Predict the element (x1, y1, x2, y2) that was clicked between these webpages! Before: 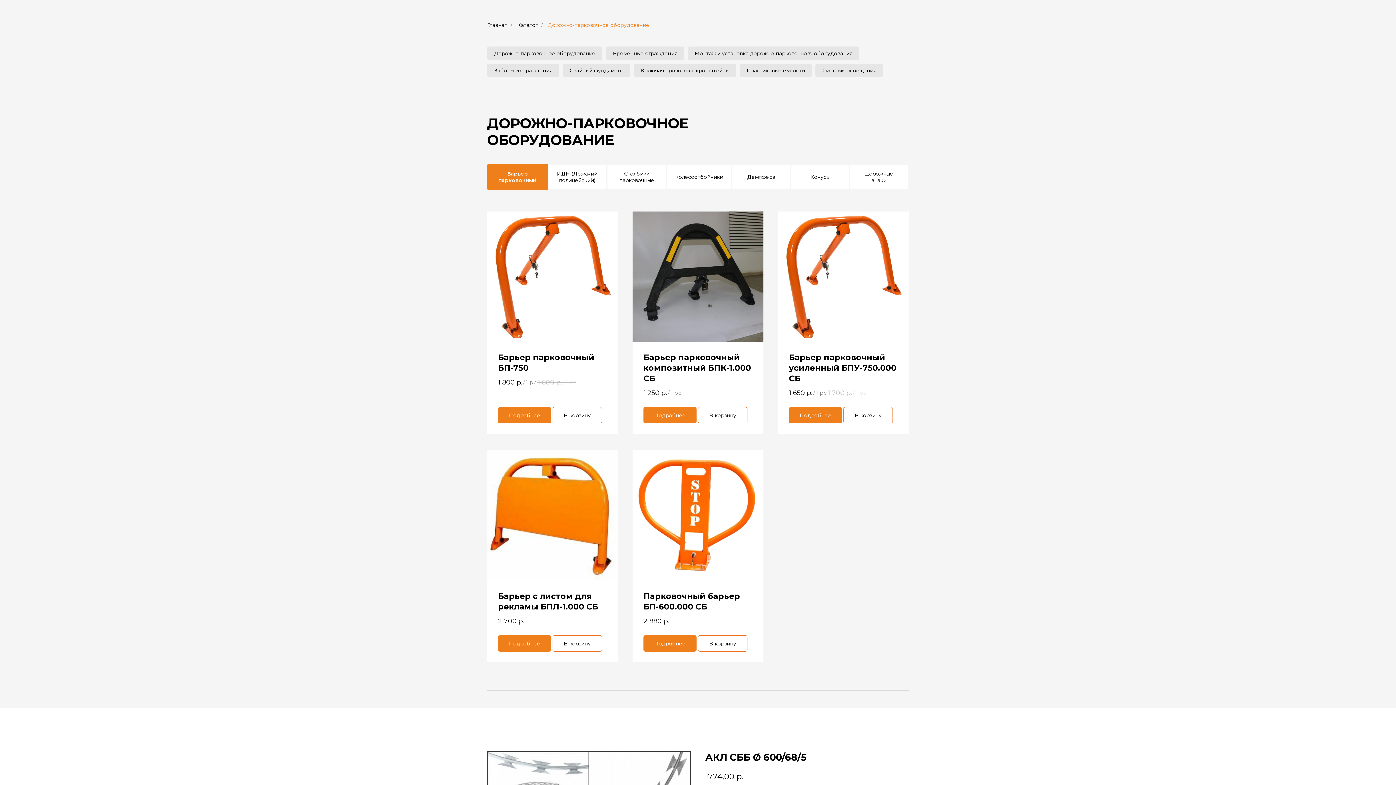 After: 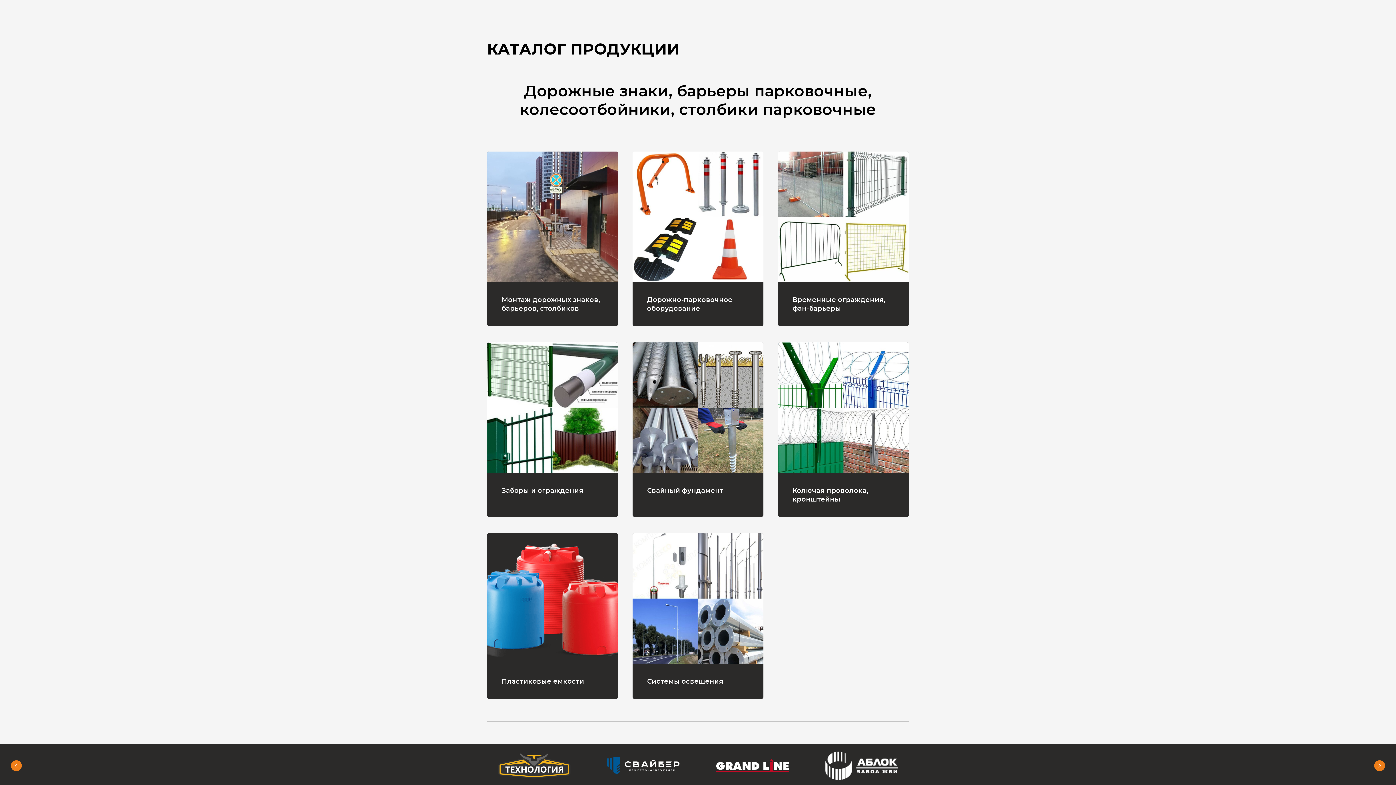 Action: bbox: (517, 21, 537, 28) label: Каталог